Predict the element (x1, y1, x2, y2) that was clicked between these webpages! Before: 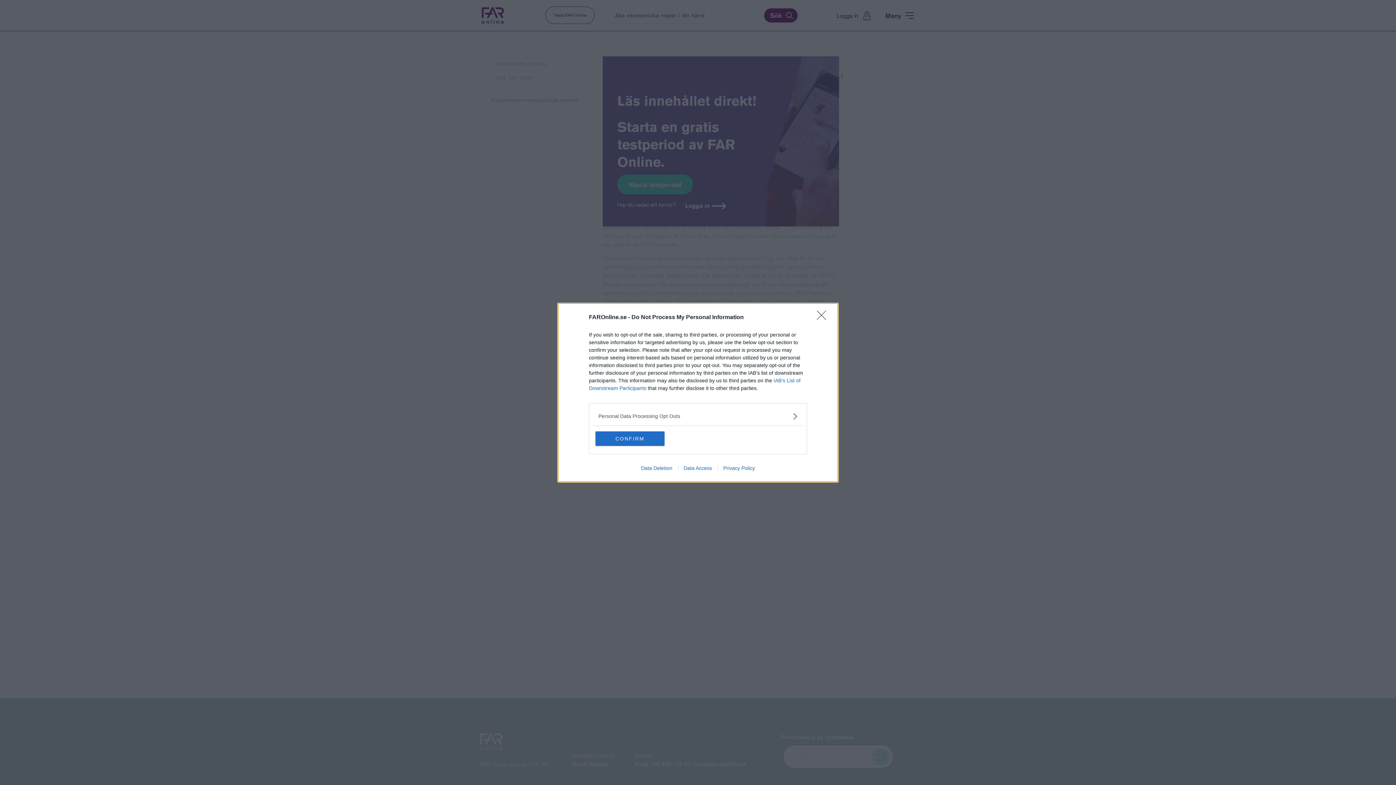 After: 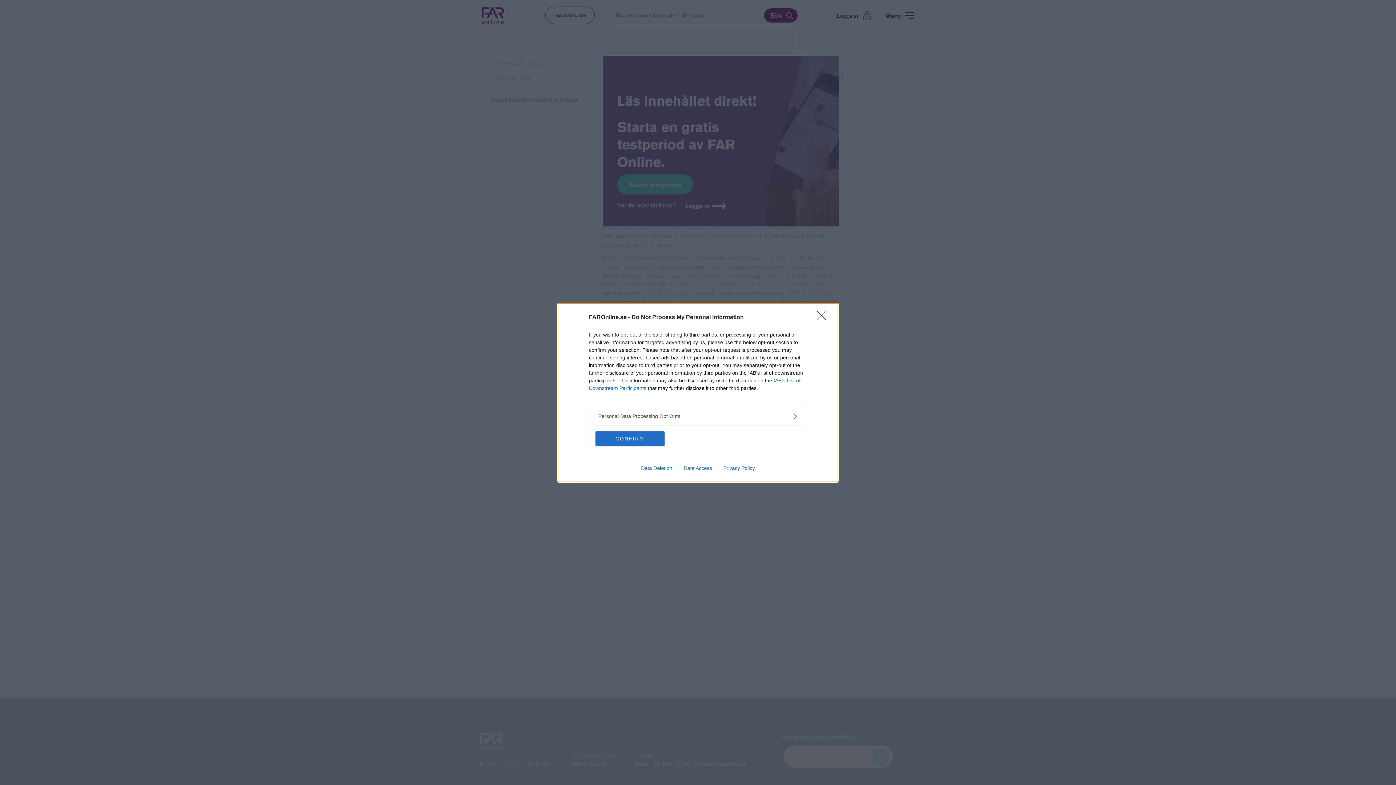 Action: bbox: (678, 465, 717, 471) label: Data Access